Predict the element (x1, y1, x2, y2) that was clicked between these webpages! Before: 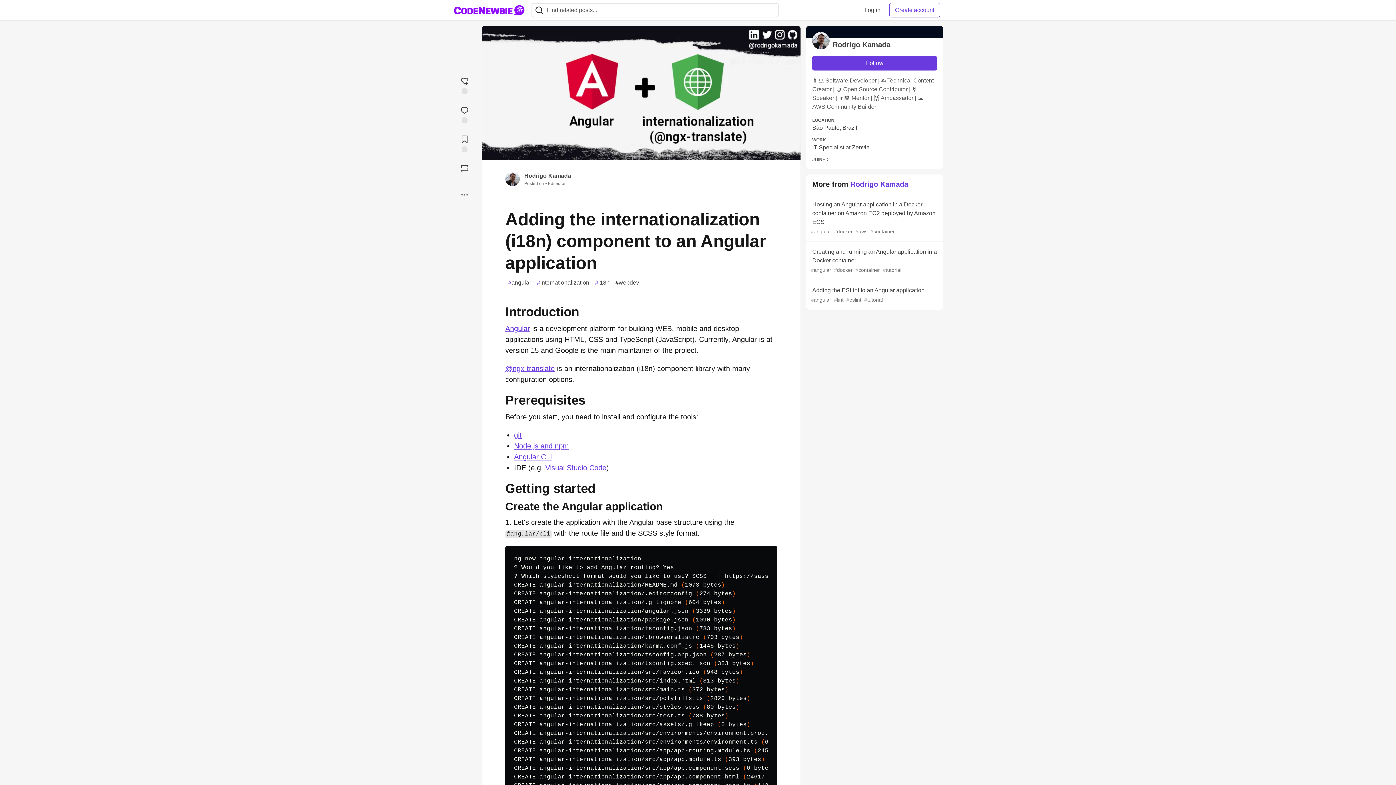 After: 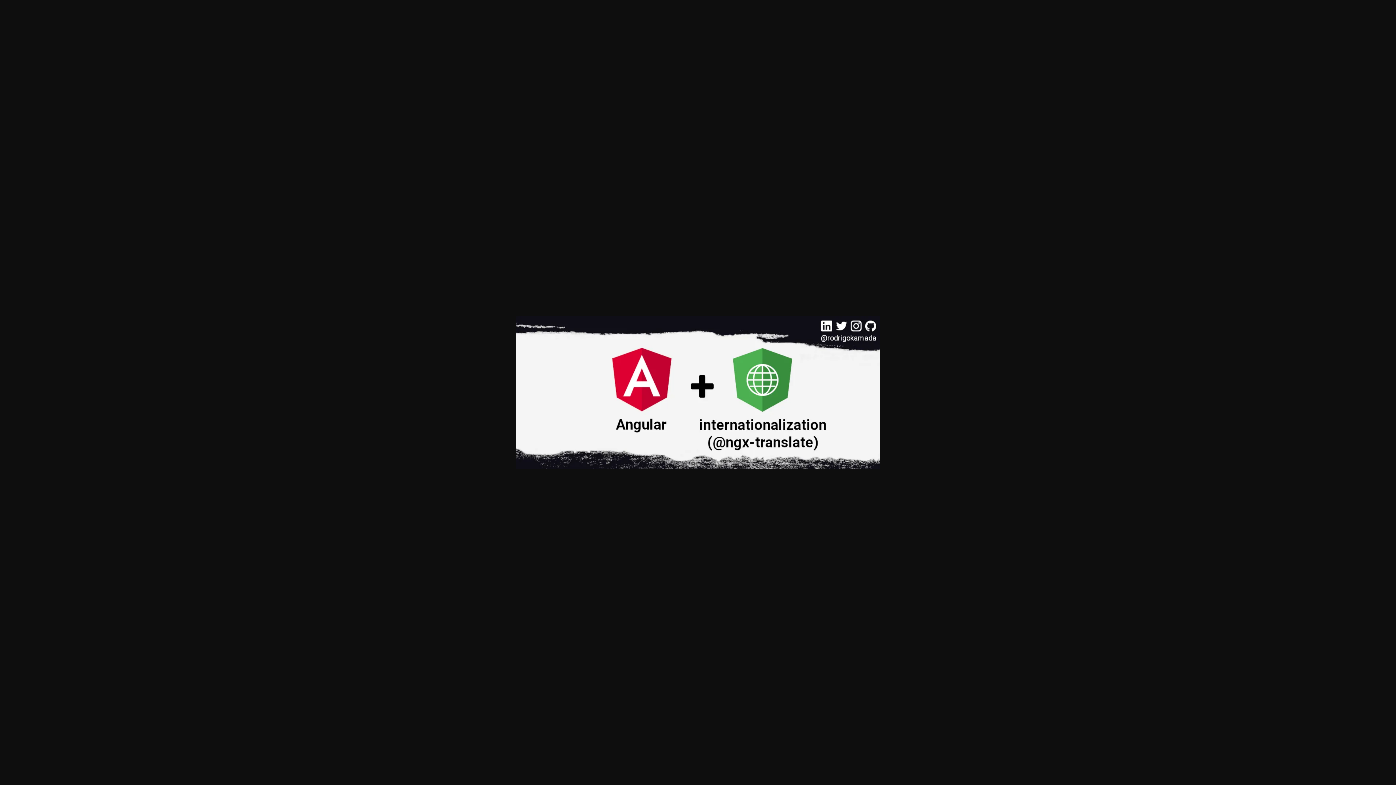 Action: bbox: (482, 26, 800, 160)